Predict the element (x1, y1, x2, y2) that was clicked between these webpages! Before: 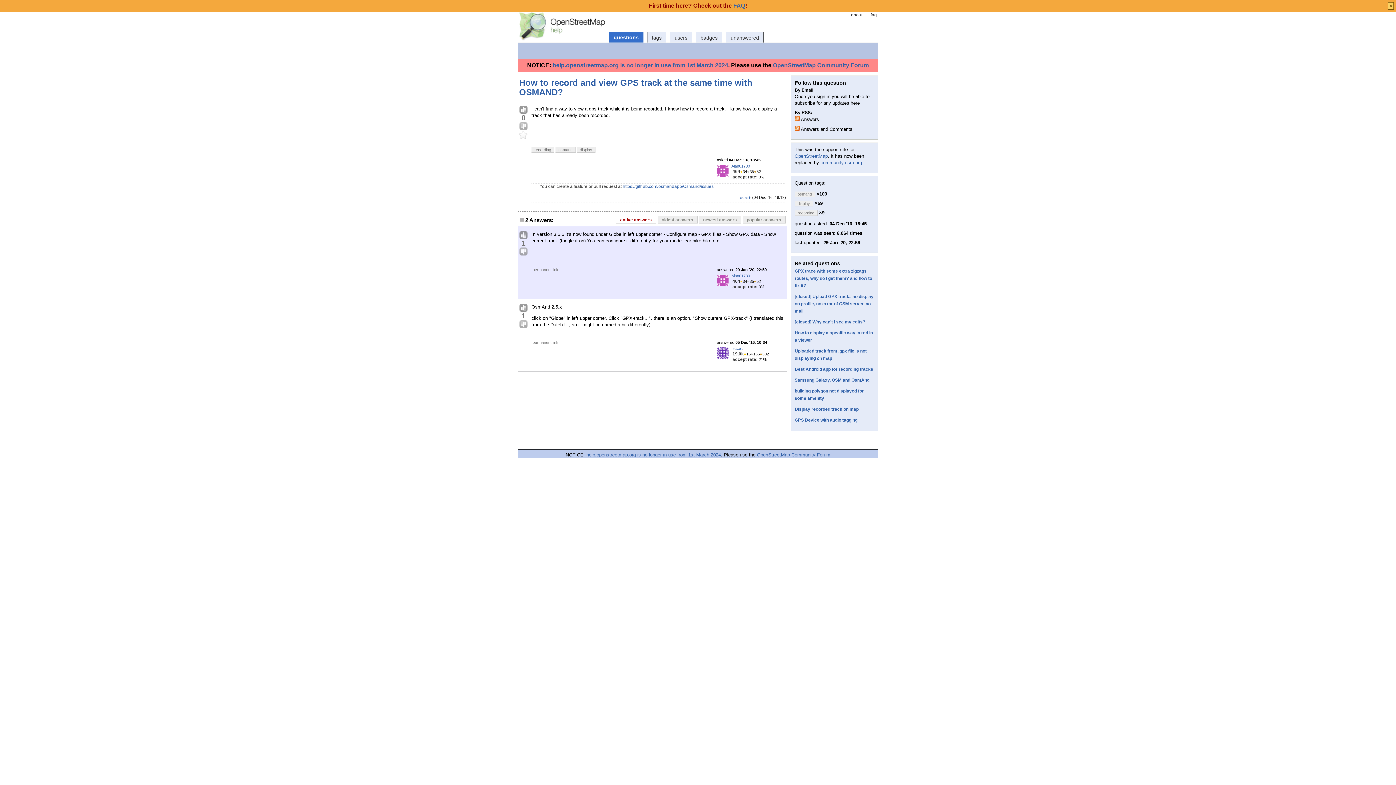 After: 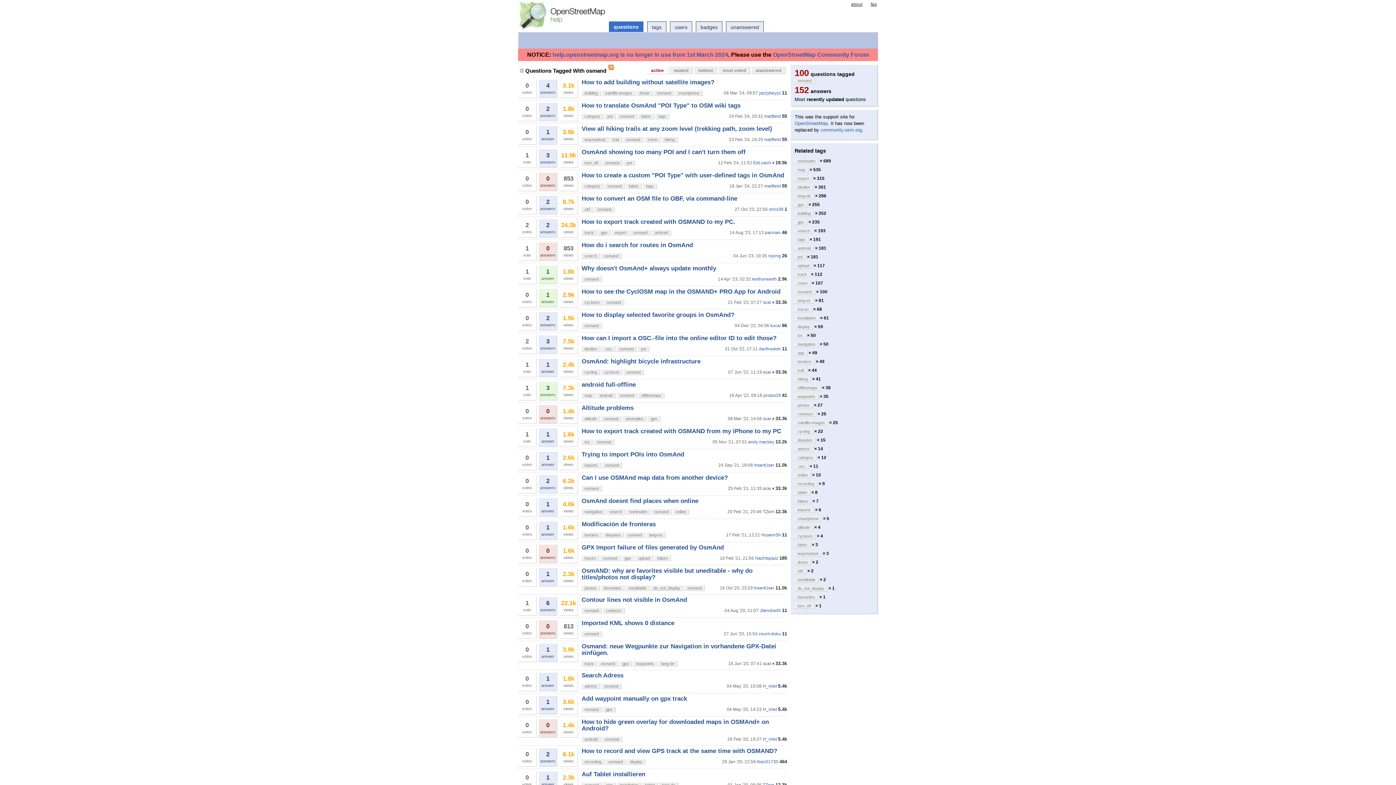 Action: bbox: (555, 147, 576, 152) label: osmand